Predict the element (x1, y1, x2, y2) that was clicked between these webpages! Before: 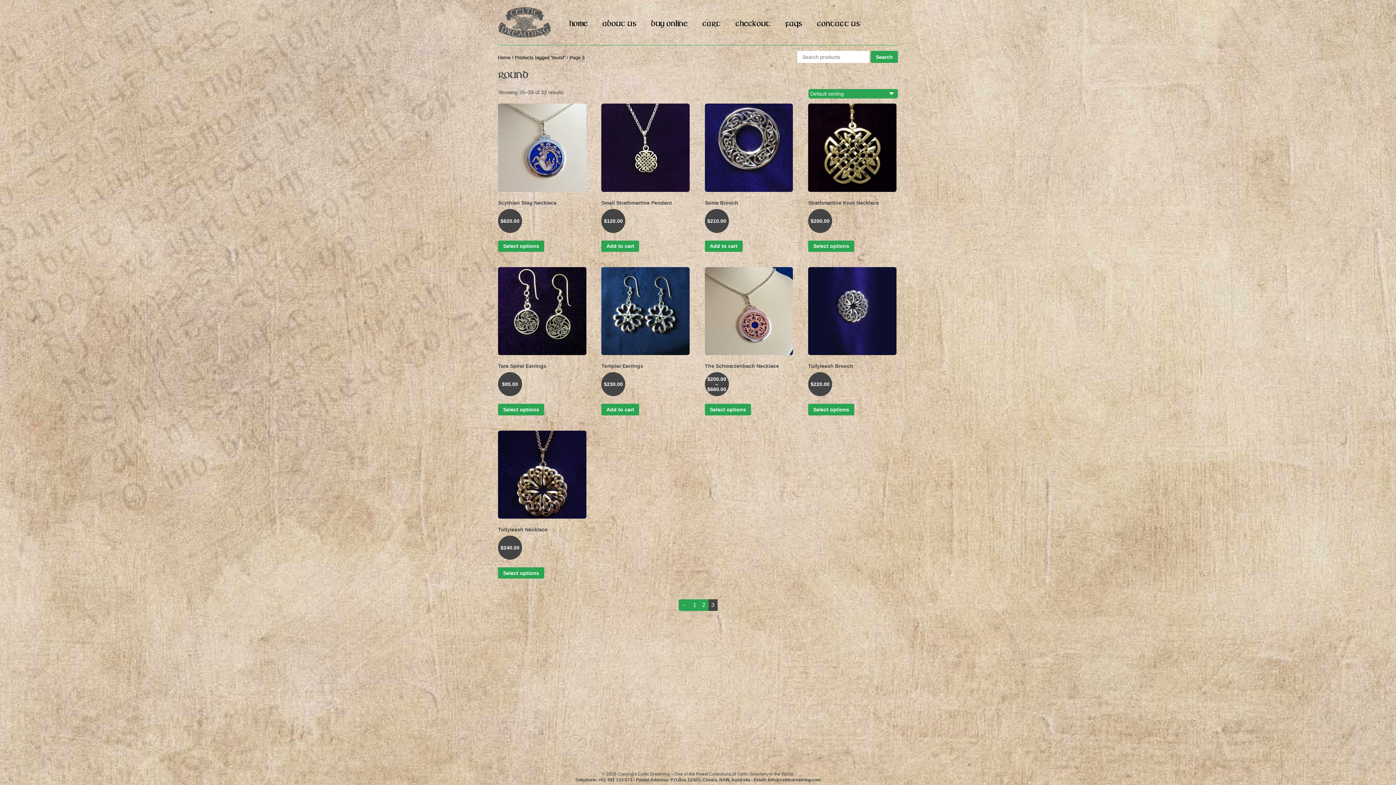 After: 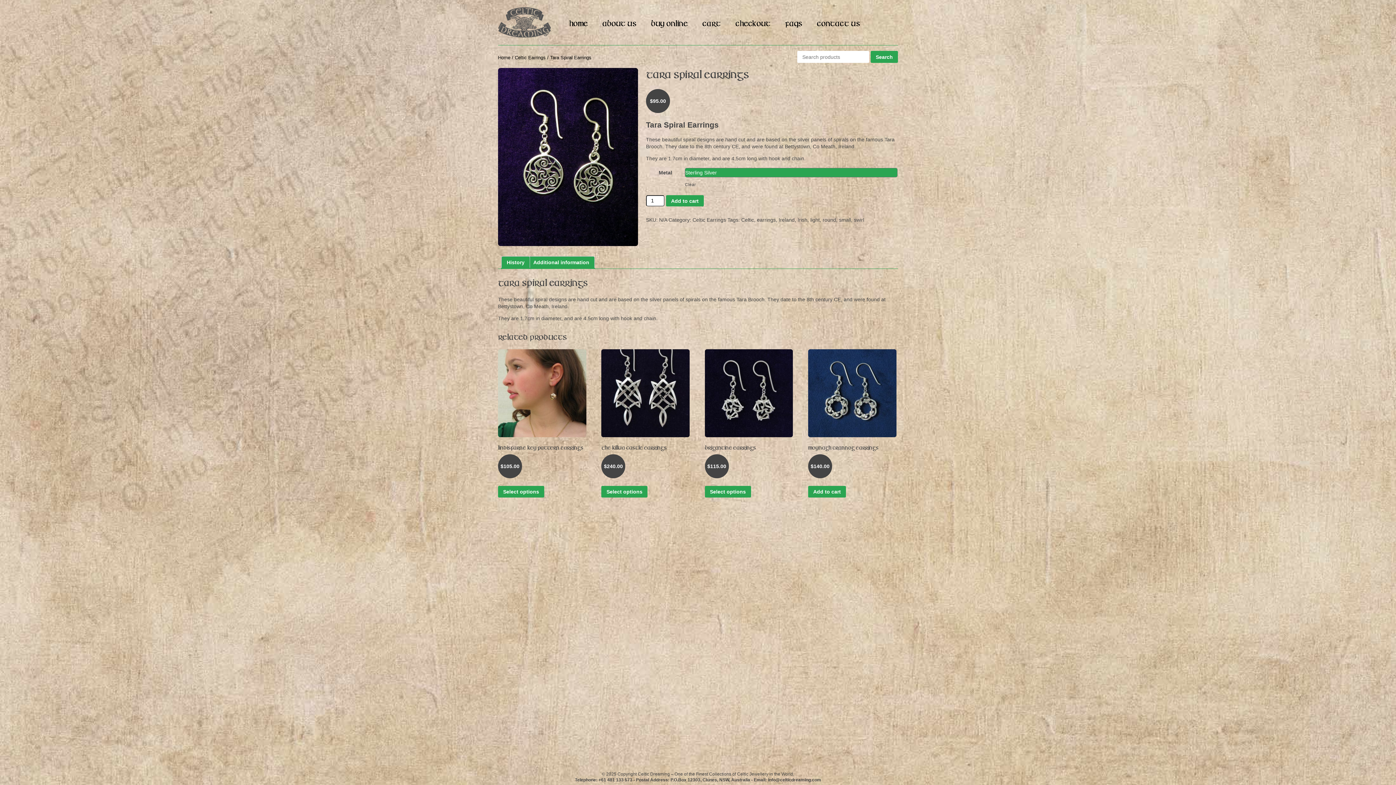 Action: bbox: (498, 404, 544, 415) label: Select options for “Tara Spiral Earrings”